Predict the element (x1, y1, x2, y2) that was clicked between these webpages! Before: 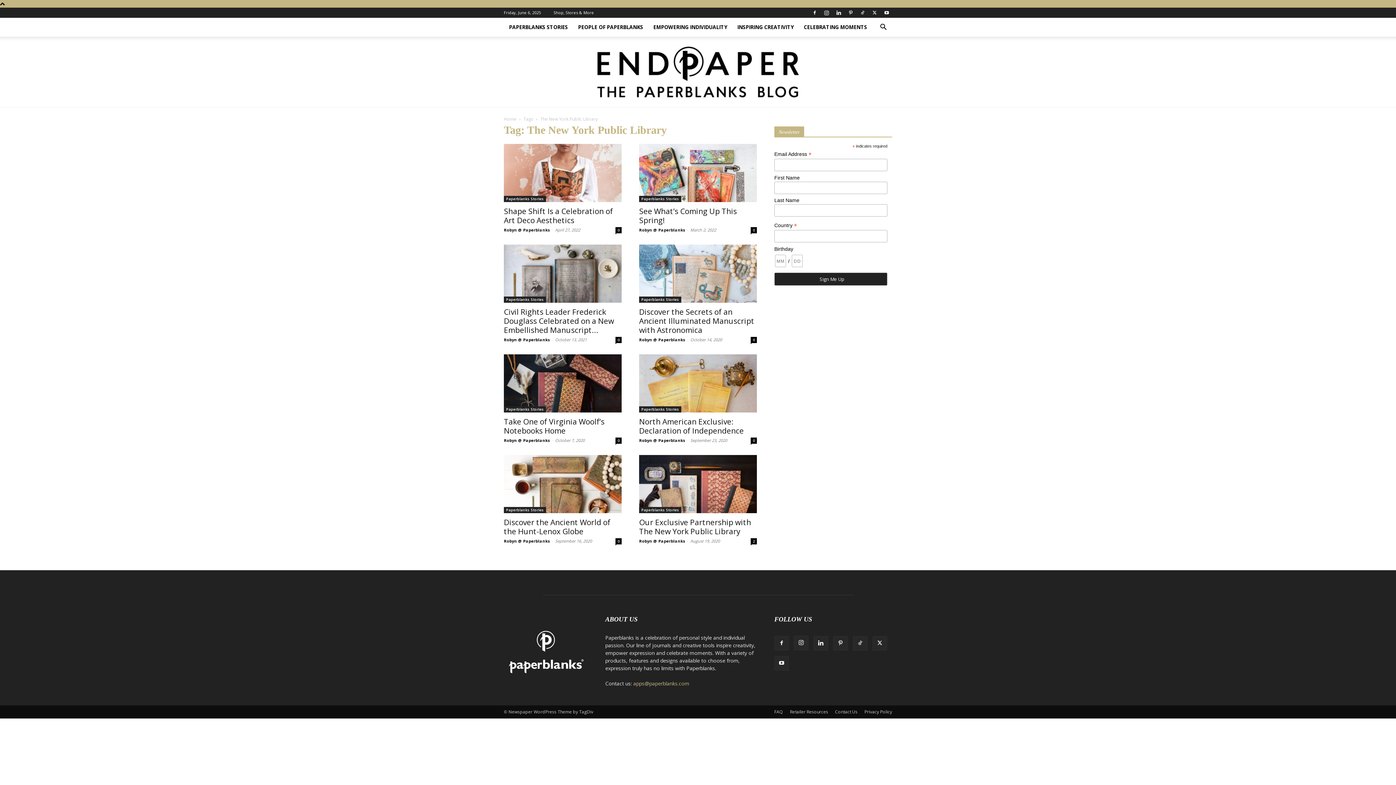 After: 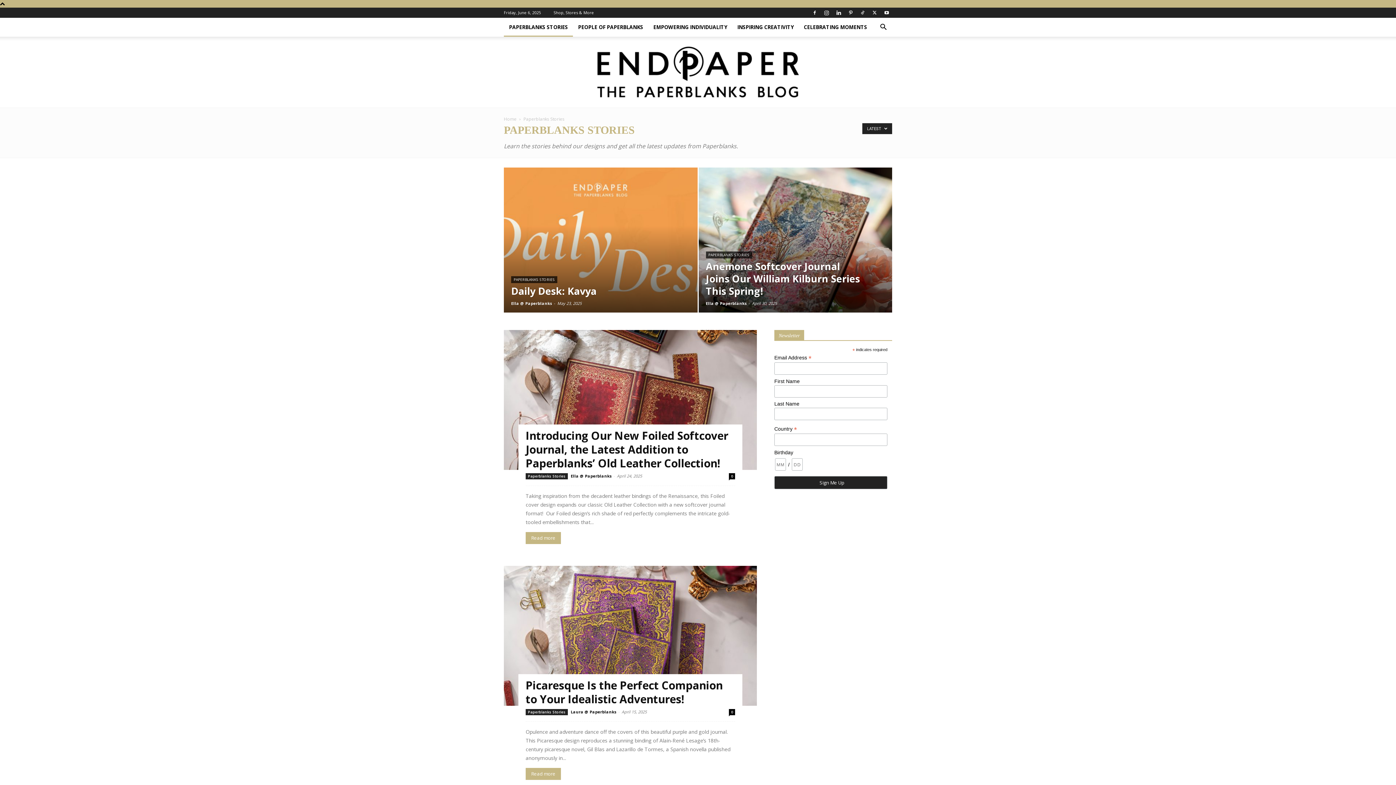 Action: label: Paperblanks Stories bbox: (639, 406, 681, 412)